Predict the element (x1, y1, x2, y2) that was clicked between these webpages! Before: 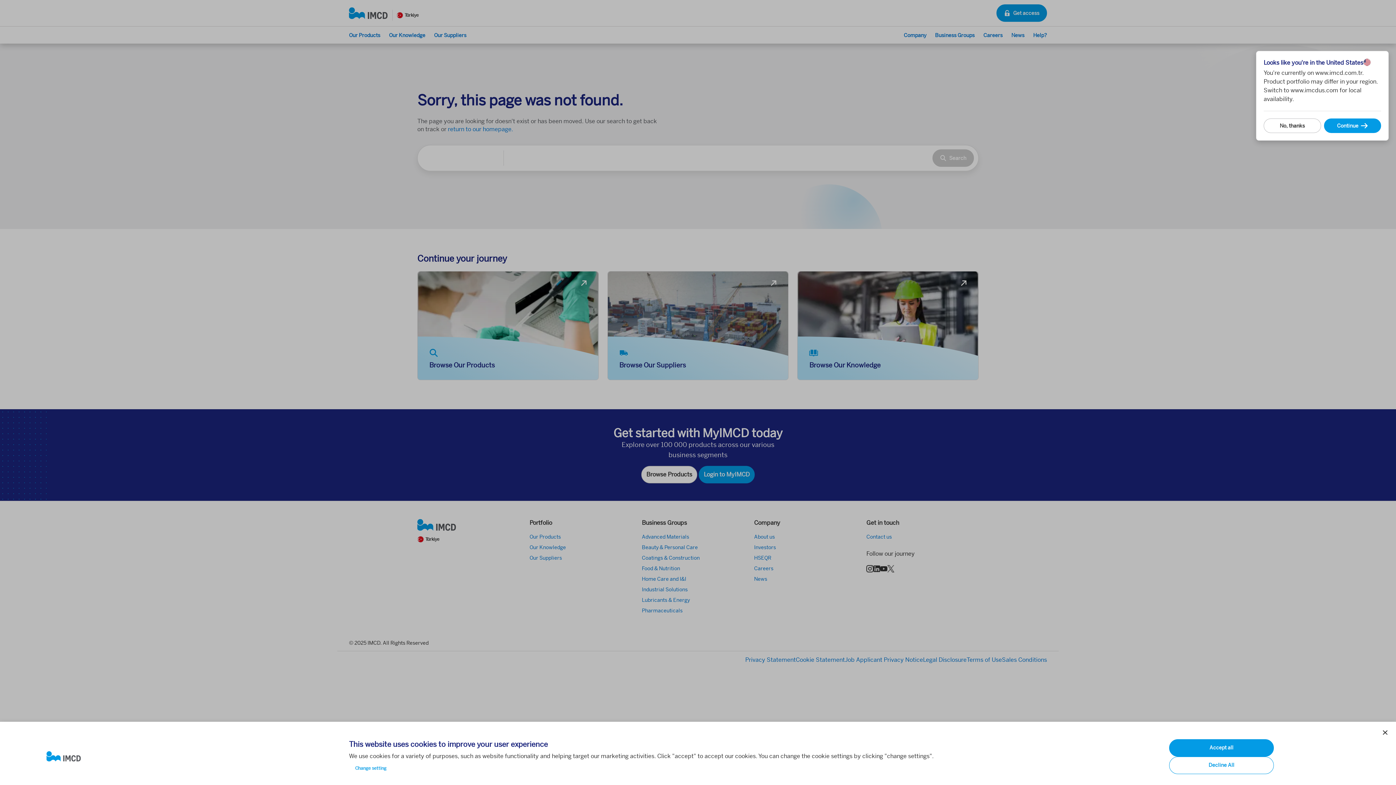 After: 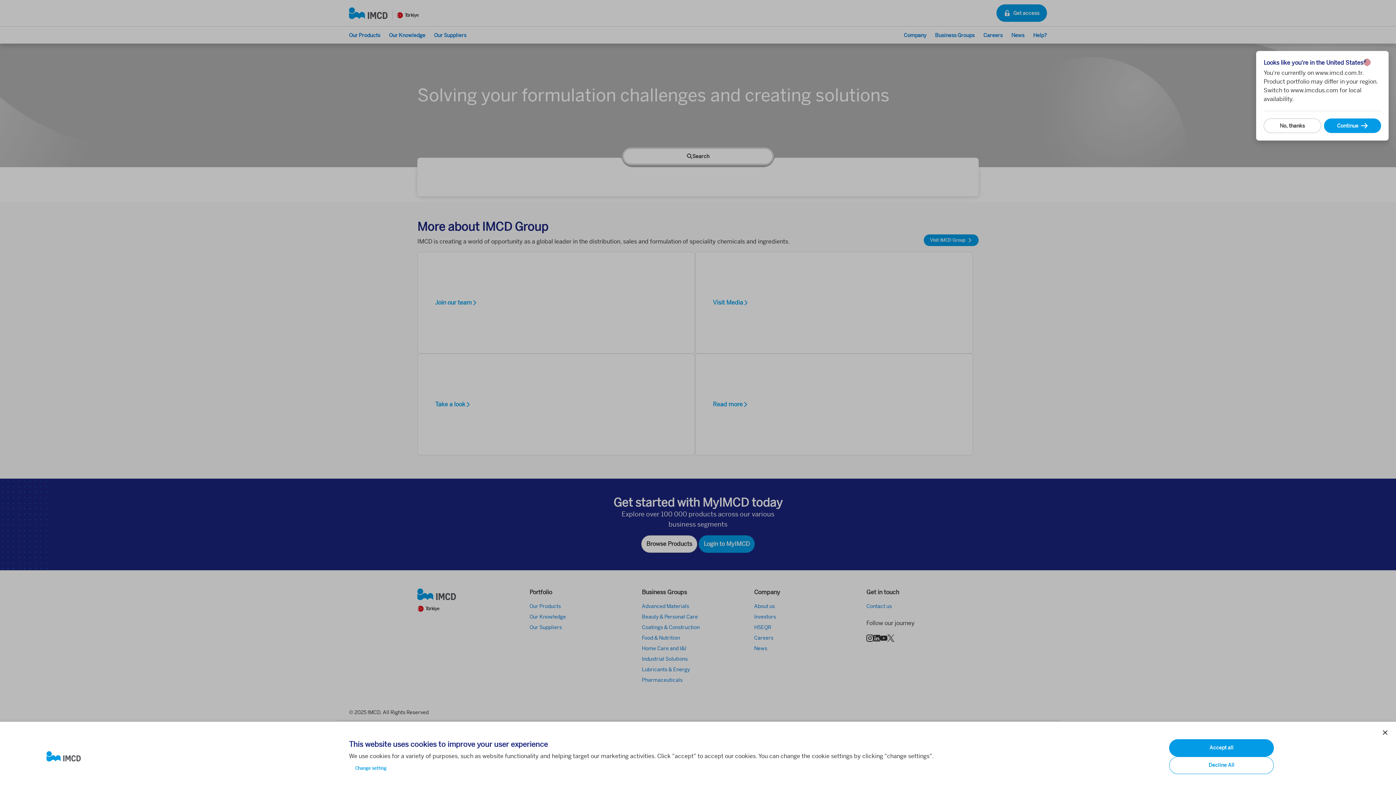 Action: bbox: (46, 751, 337, 762)